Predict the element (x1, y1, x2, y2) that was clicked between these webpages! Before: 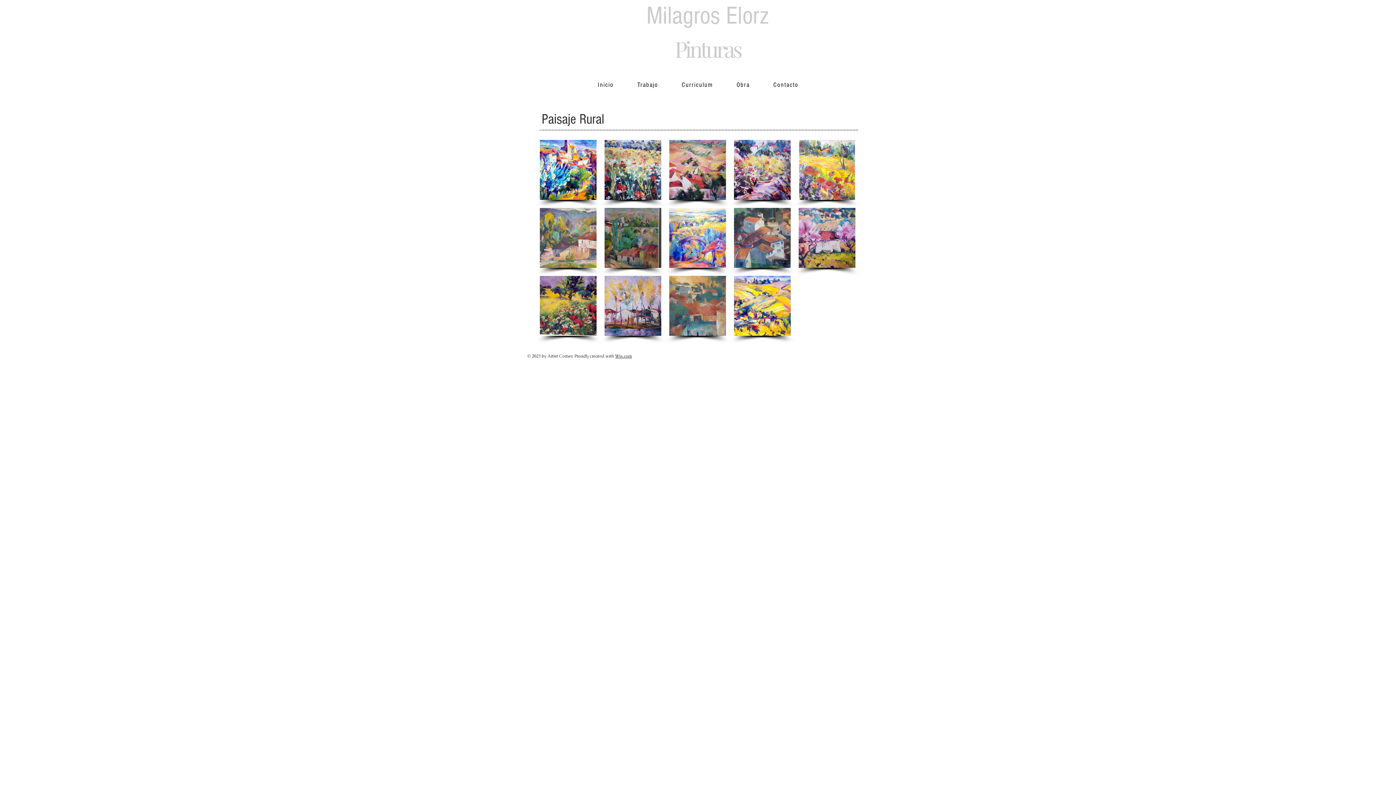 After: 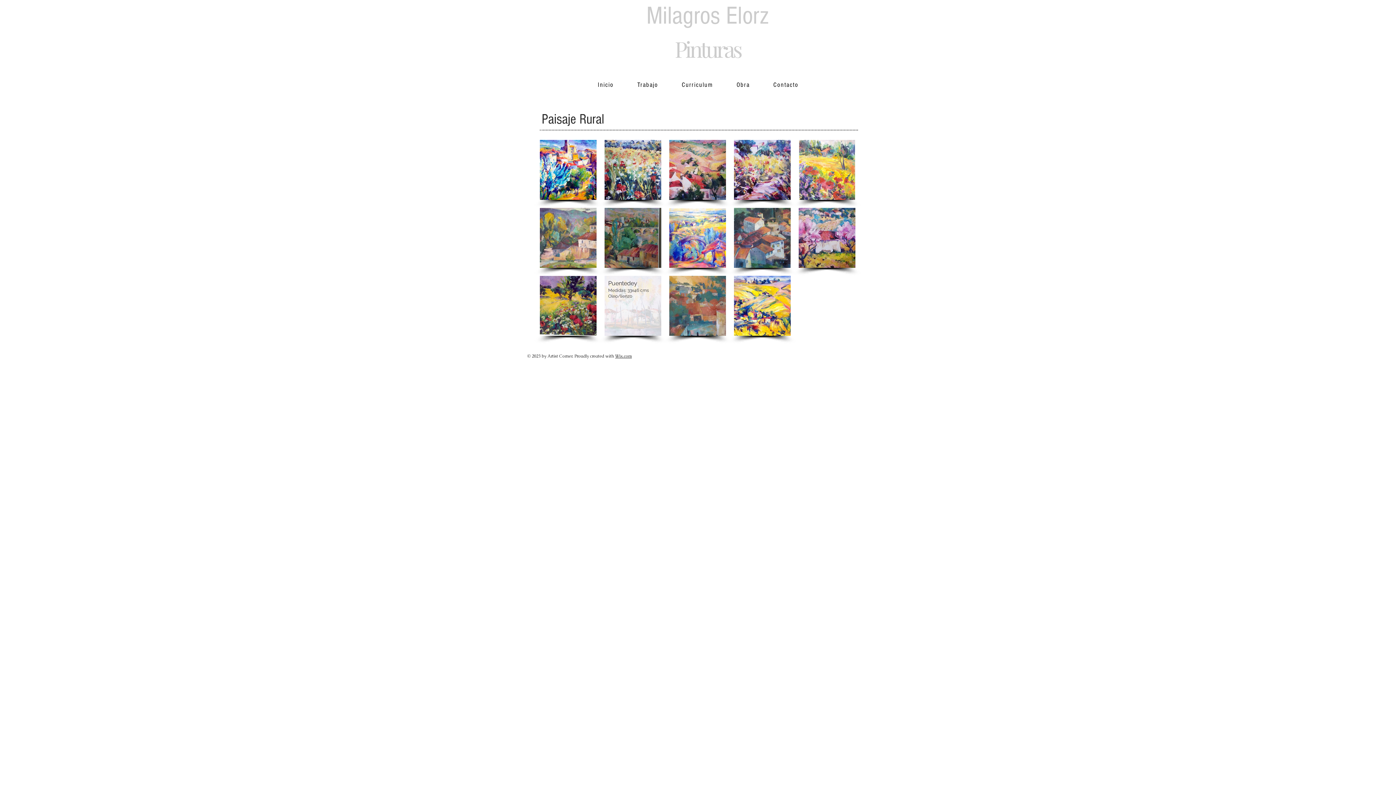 Action: bbox: (604, 276, 661, 336) label: Puentedey